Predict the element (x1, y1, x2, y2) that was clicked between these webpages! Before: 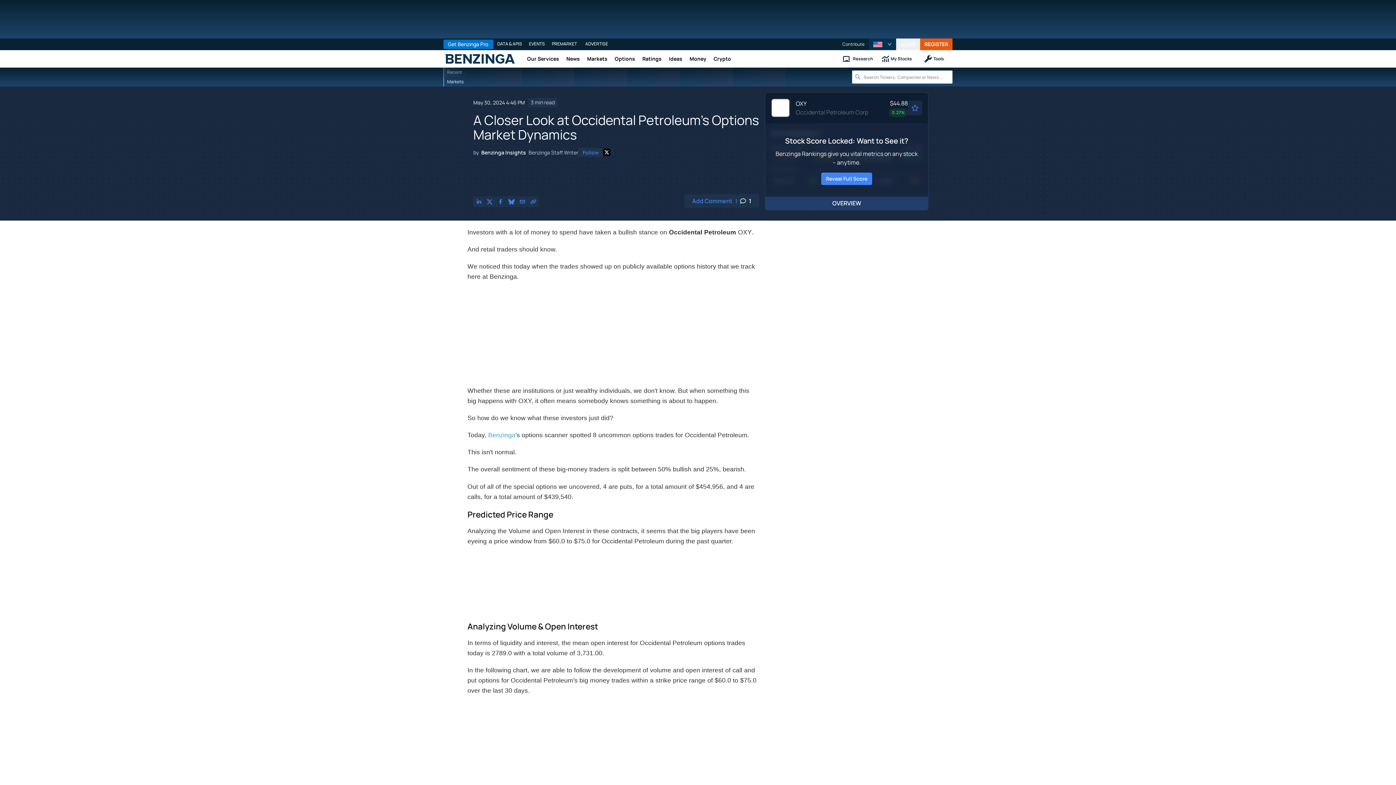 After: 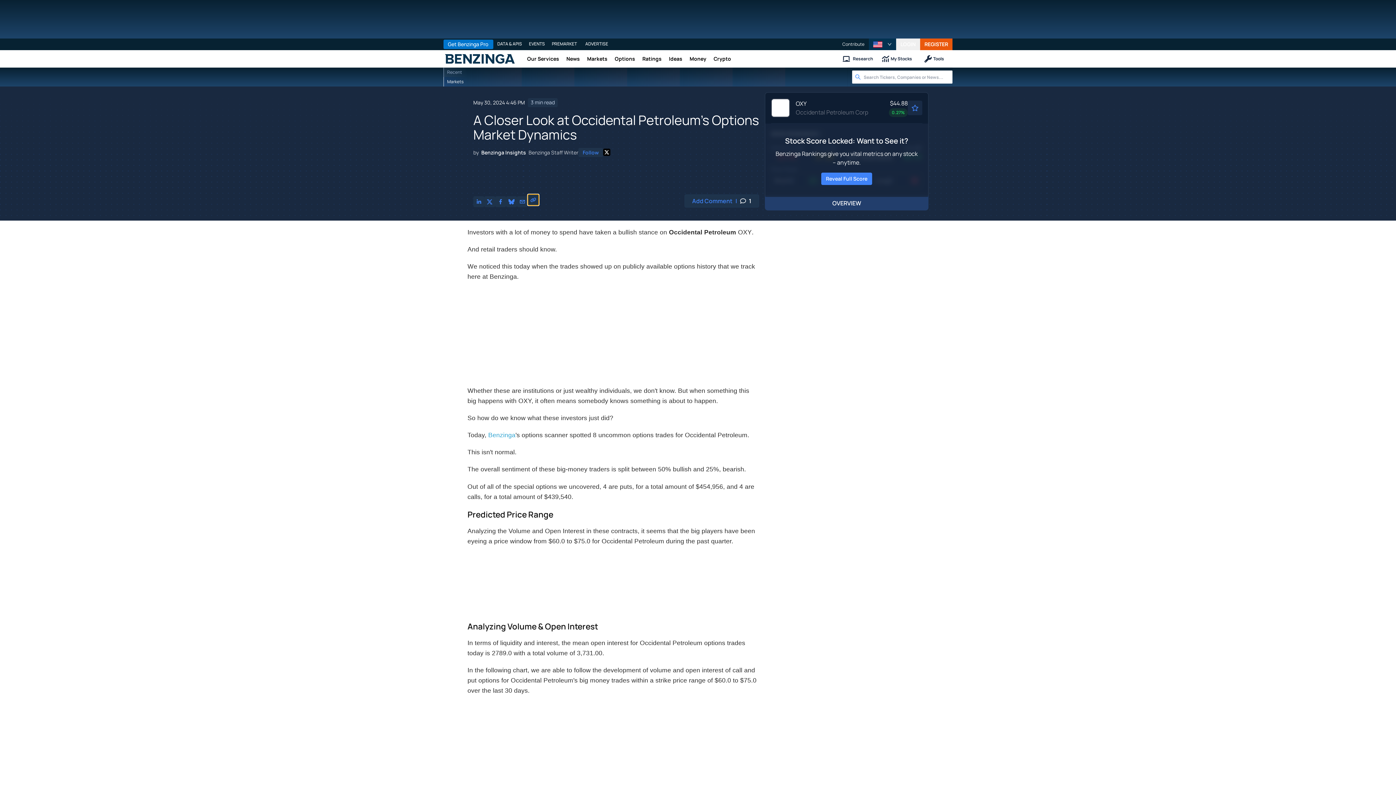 Action: bbox: (528, 196, 538, 207) label: Copy link to A Closer Look at Occidental Petroleum's Options Market Dynamics